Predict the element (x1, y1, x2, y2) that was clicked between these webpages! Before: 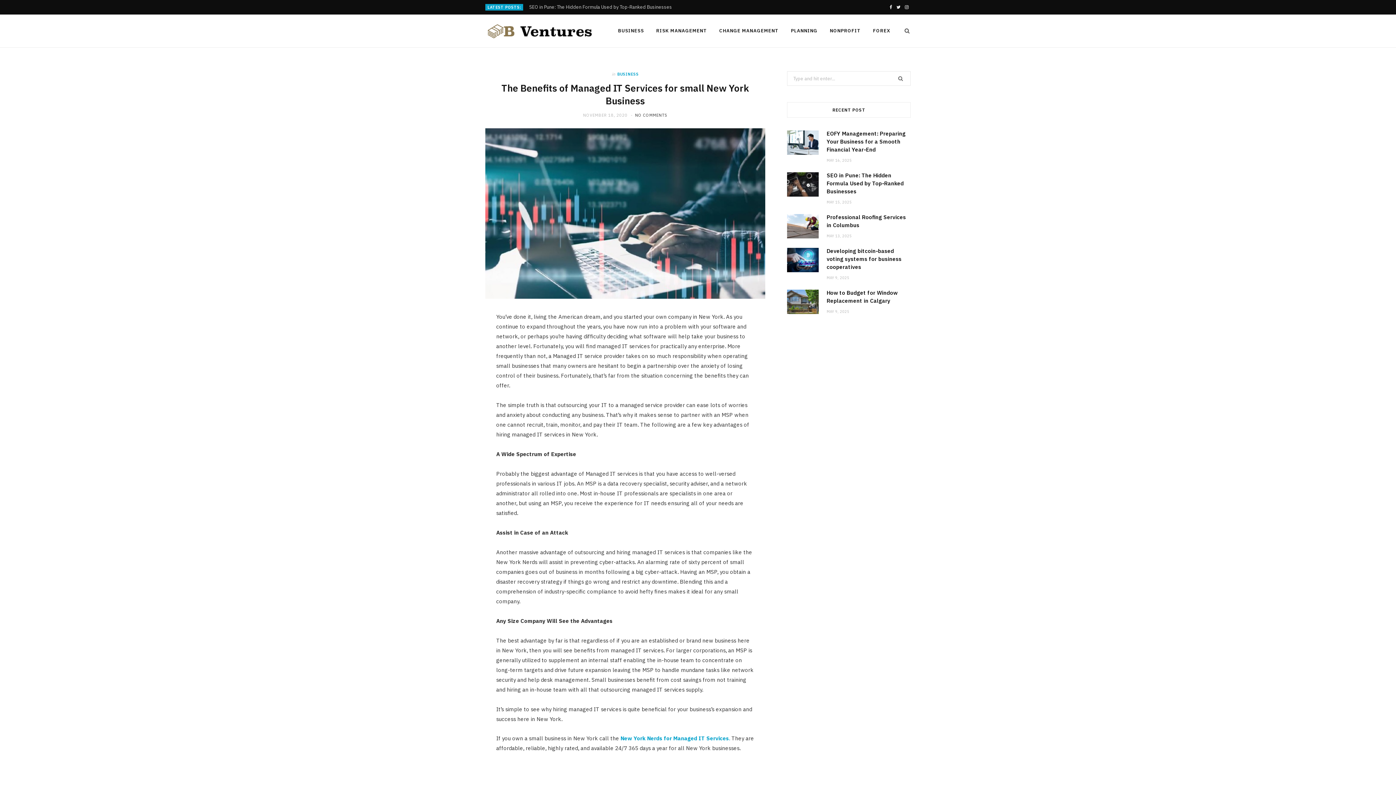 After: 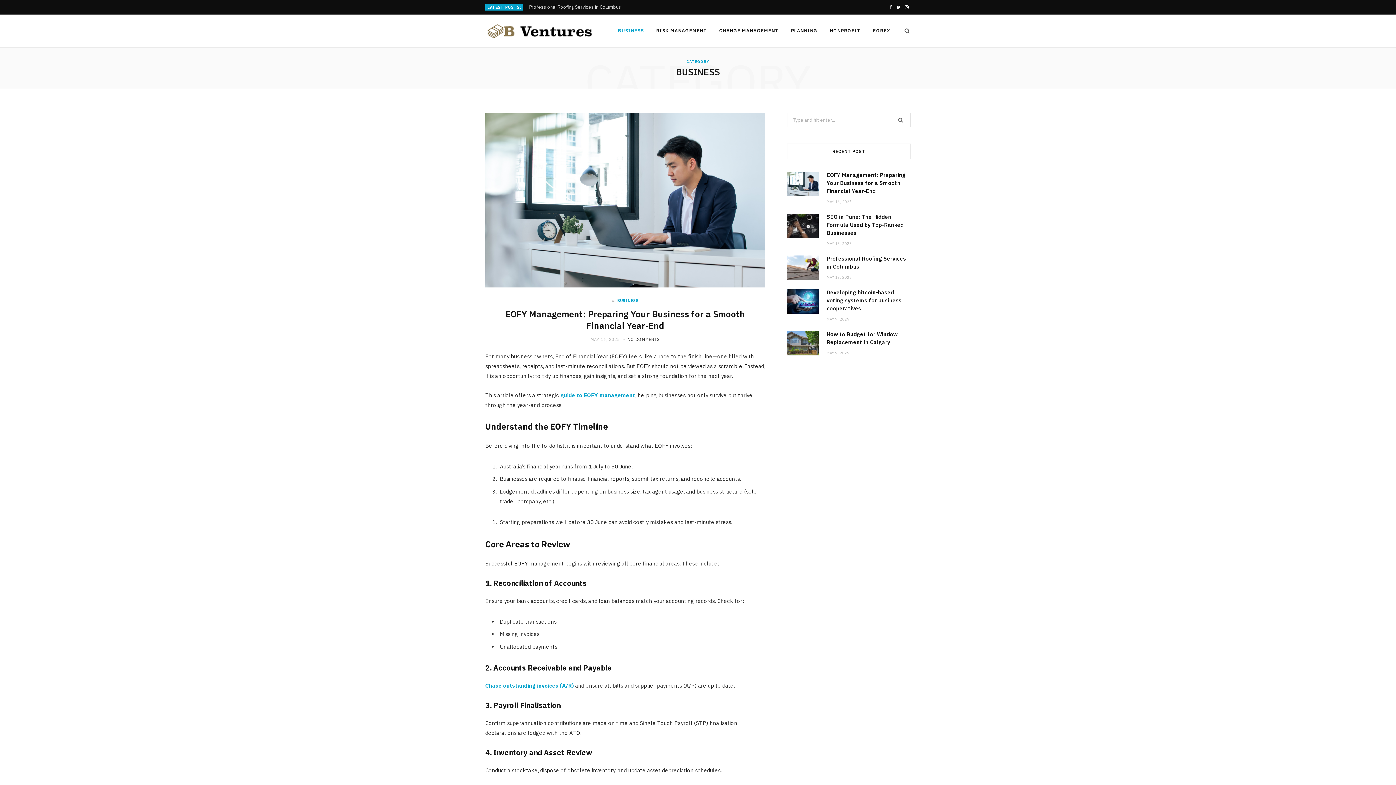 Action: bbox: (612, 14, 649, 47) label: BUSINESS